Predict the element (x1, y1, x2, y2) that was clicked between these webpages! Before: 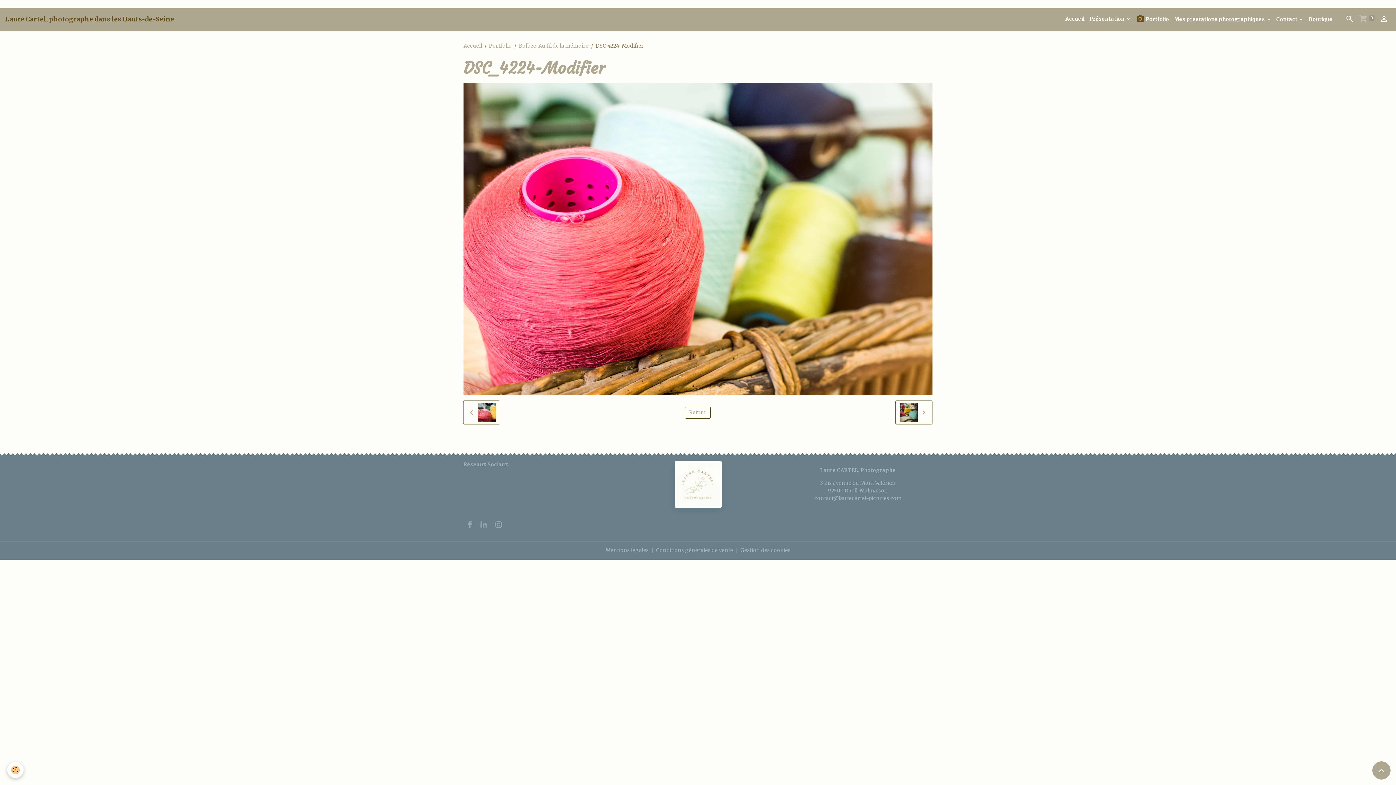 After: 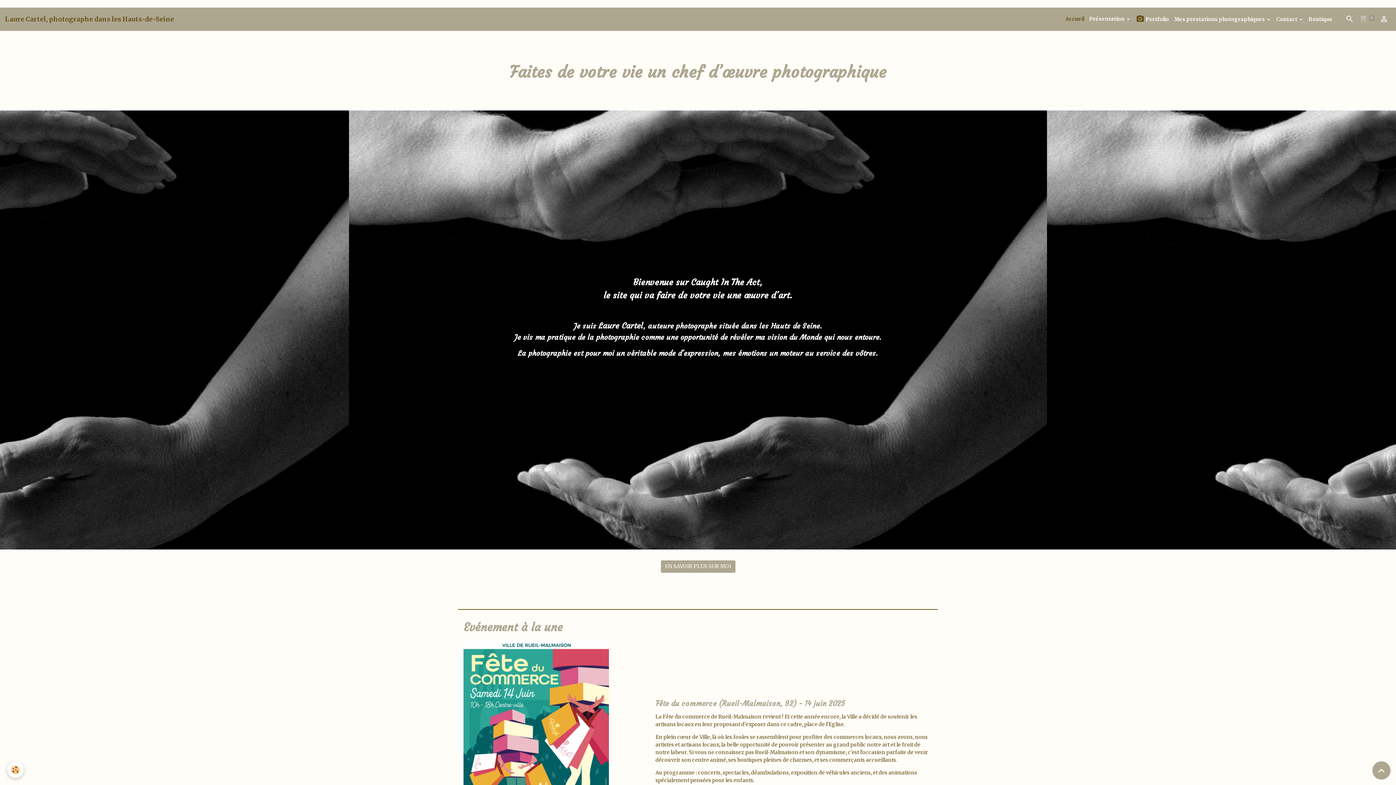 Action: label: brand bbox: (5, 14, 174, 24)